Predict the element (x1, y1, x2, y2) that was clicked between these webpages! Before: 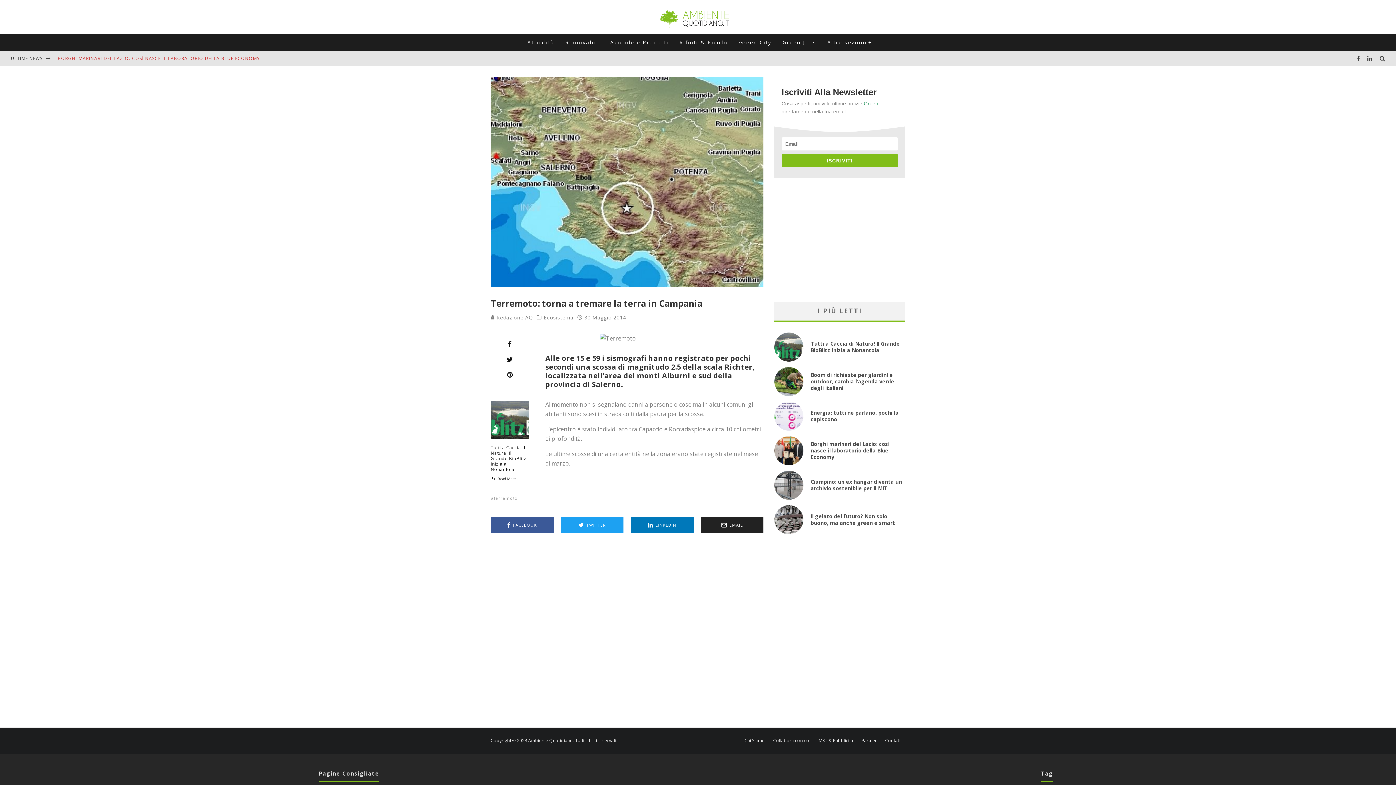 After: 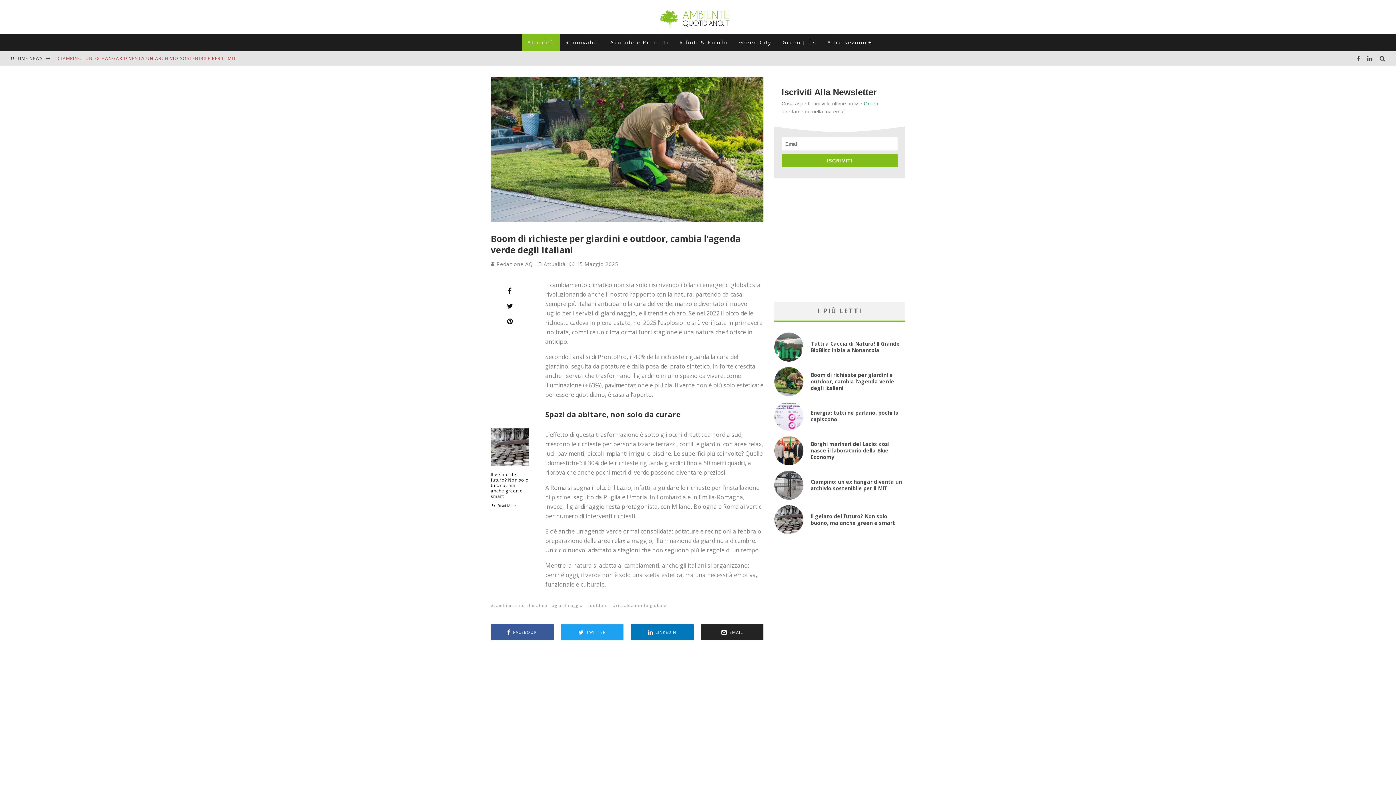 Action: bbox: (810, 371, 894, 391) label: Boom di richieste per giardini e outdoor, cambia l’agenda verde degli italiani